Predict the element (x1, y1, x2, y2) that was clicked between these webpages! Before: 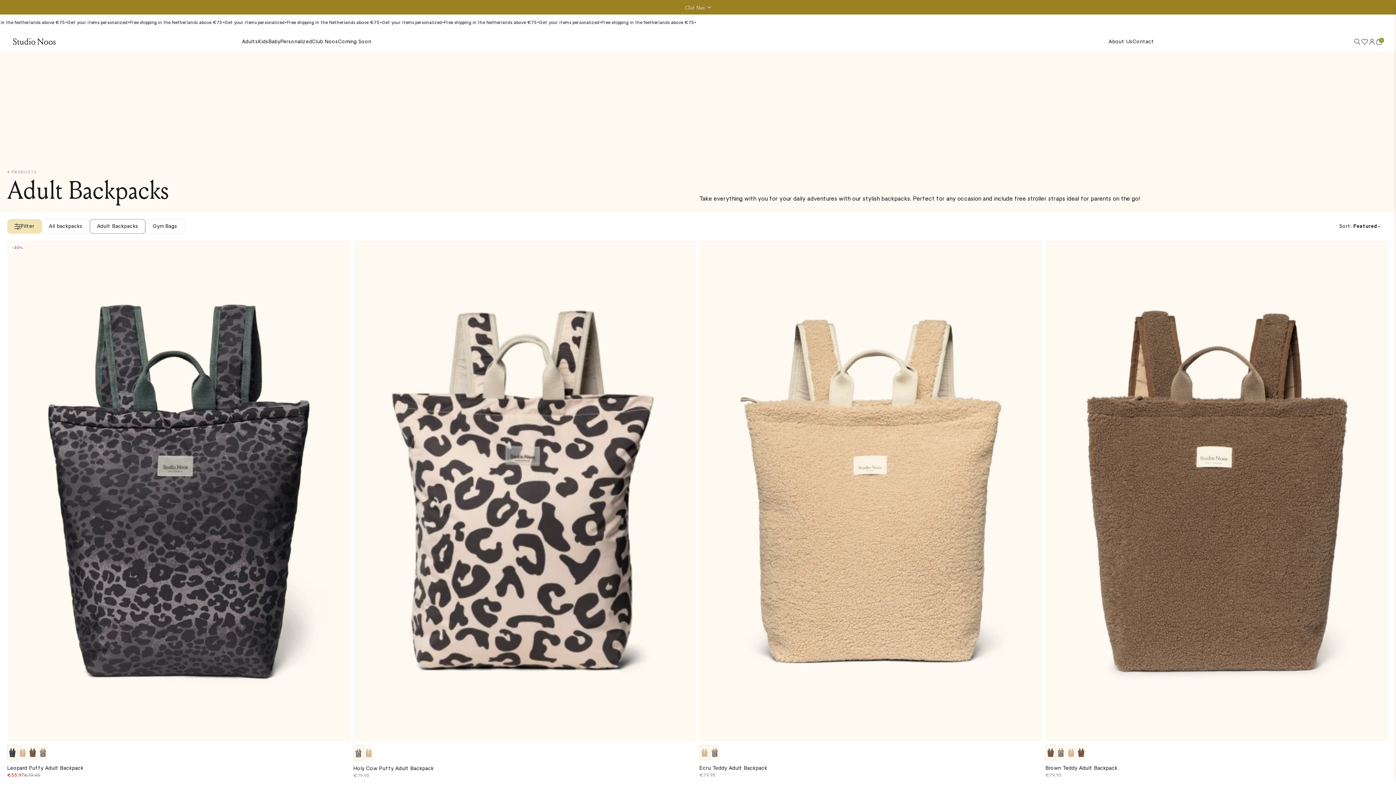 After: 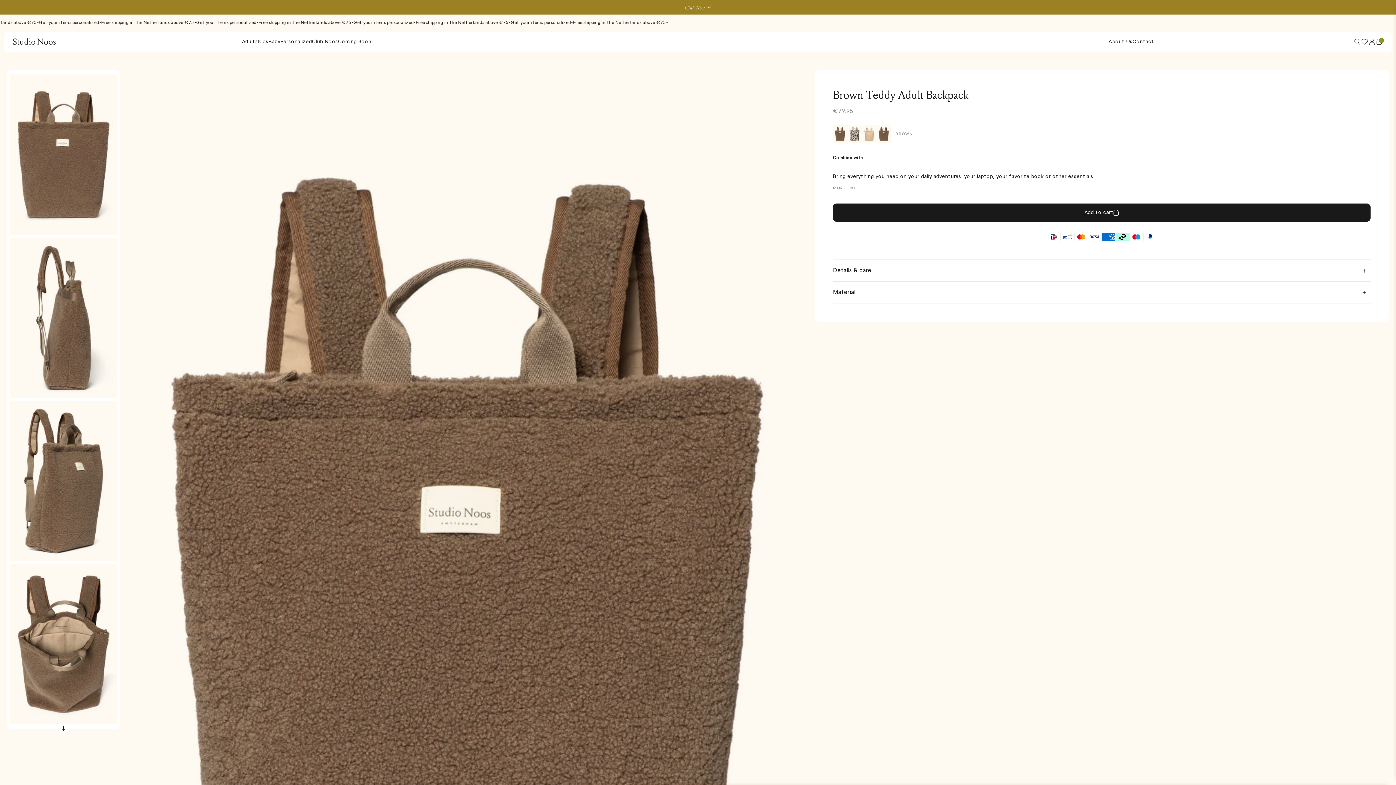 Action: bbox: (1076, 745, 1086, 760)